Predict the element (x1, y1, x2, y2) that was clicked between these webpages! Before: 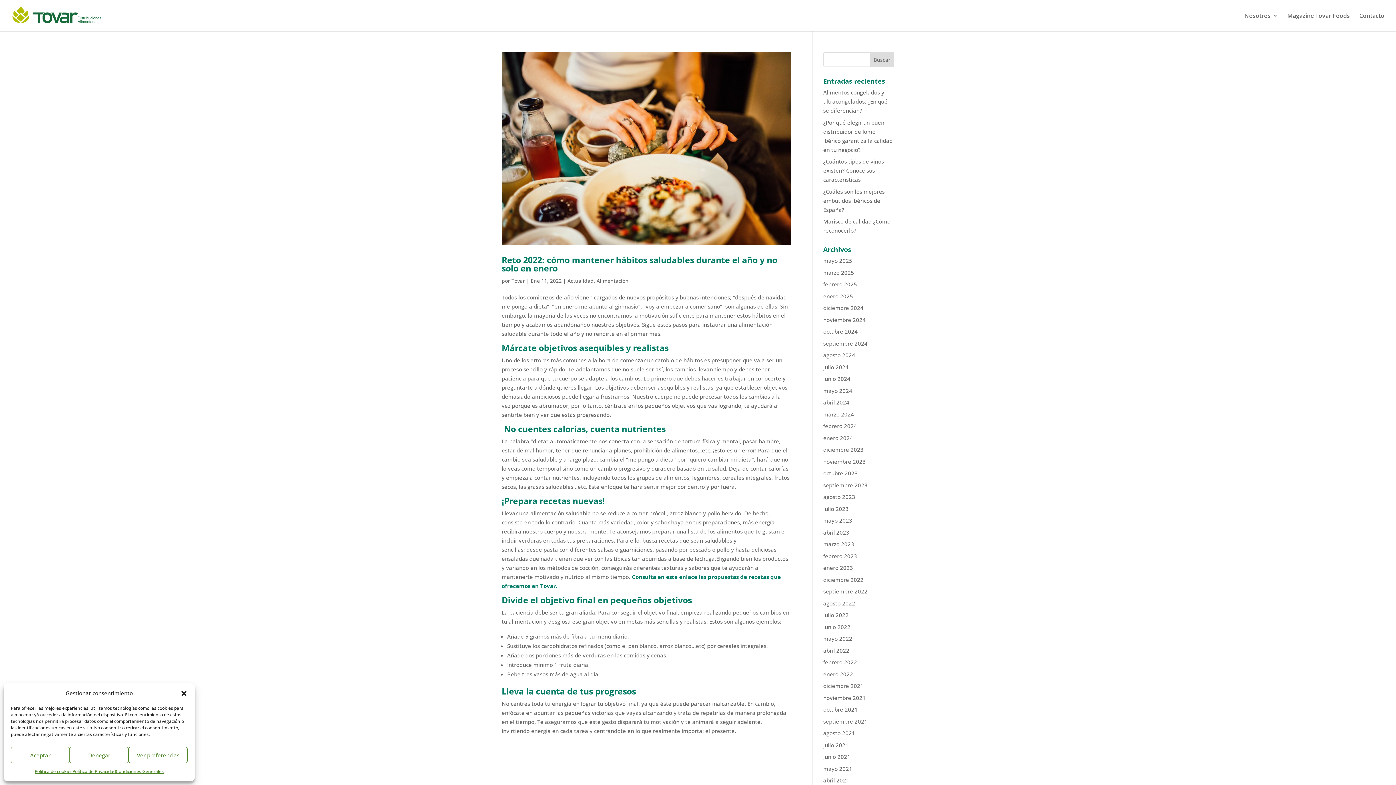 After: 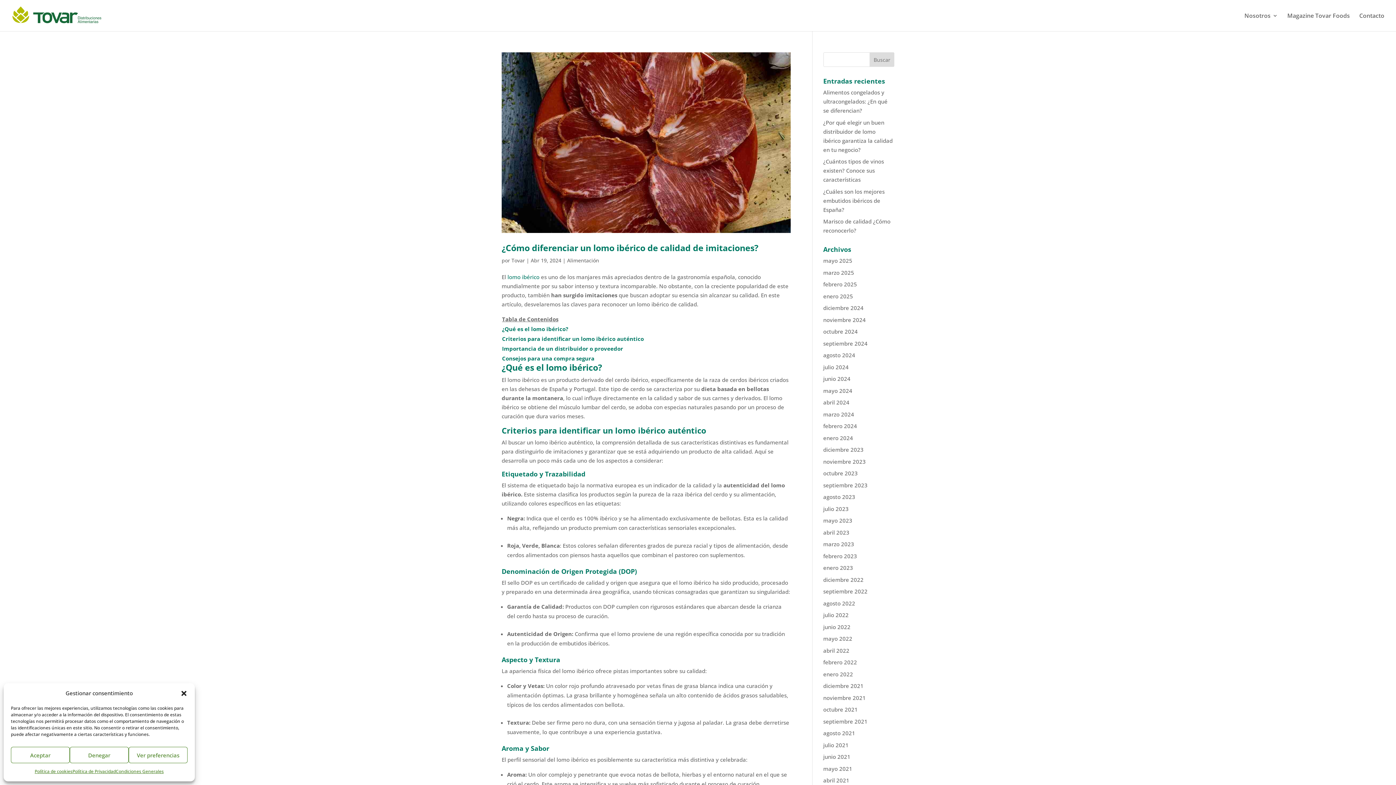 Action: label: abril 2024 bbox: (823, 398, 849, 406)